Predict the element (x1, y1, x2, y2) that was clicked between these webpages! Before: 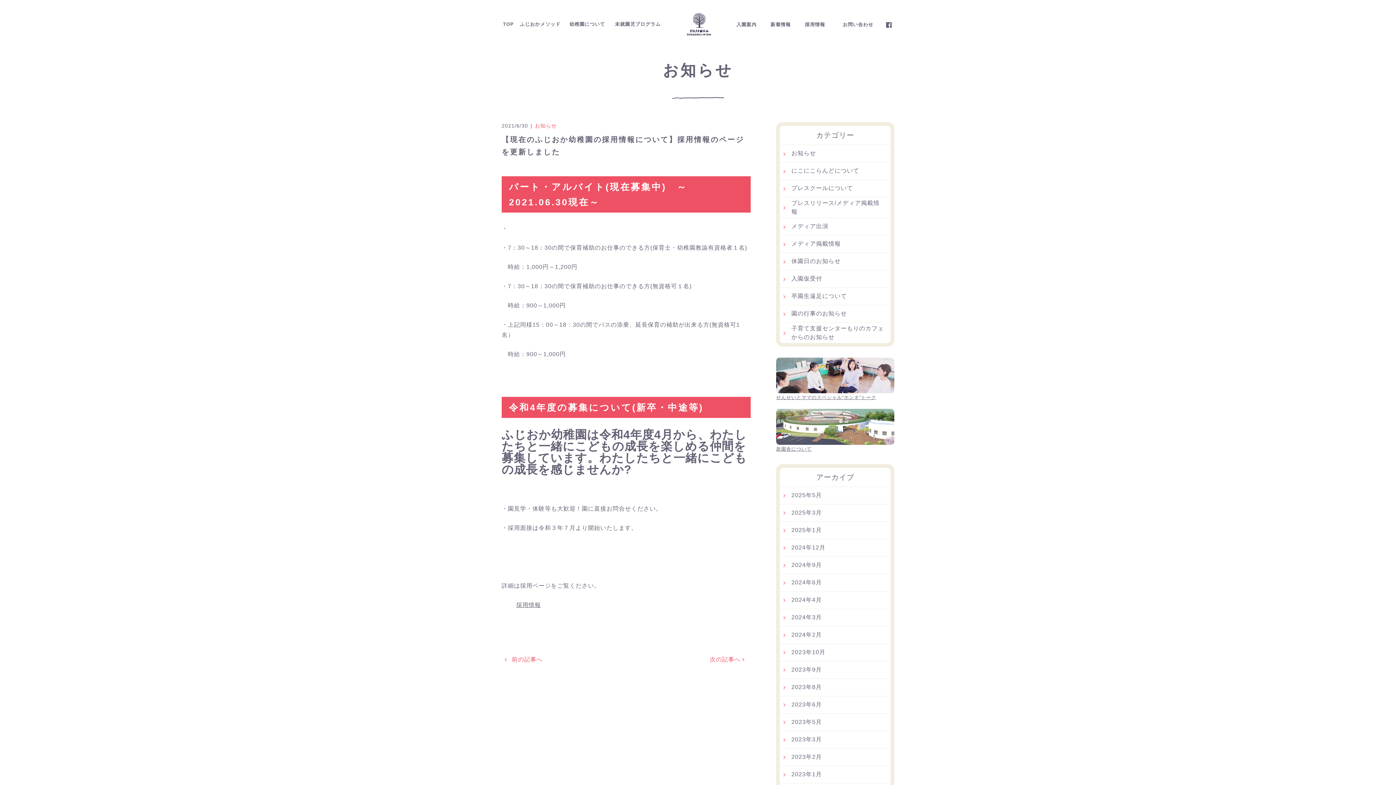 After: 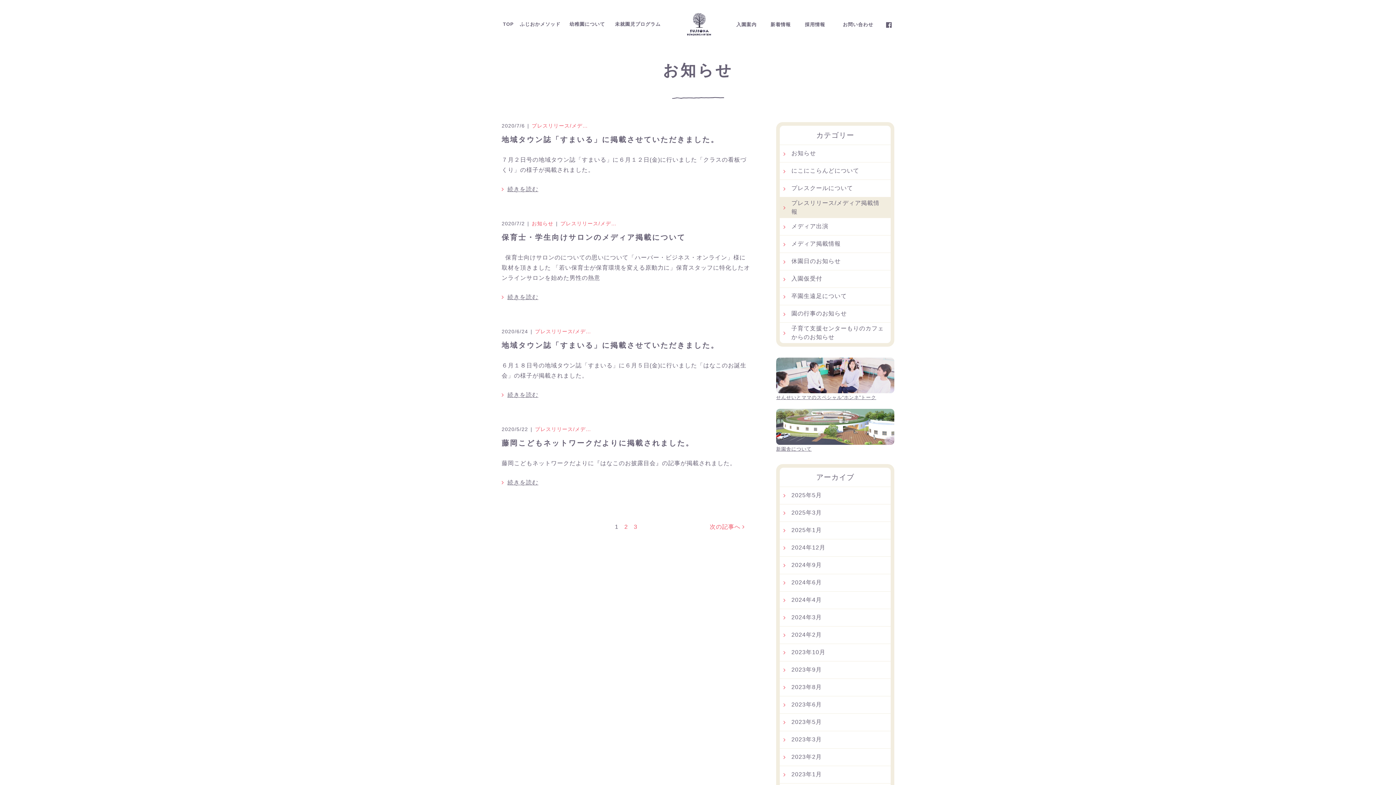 Action: bbox: (780, 197, 890, 217) label: プレスリリース/メディア掲載情報